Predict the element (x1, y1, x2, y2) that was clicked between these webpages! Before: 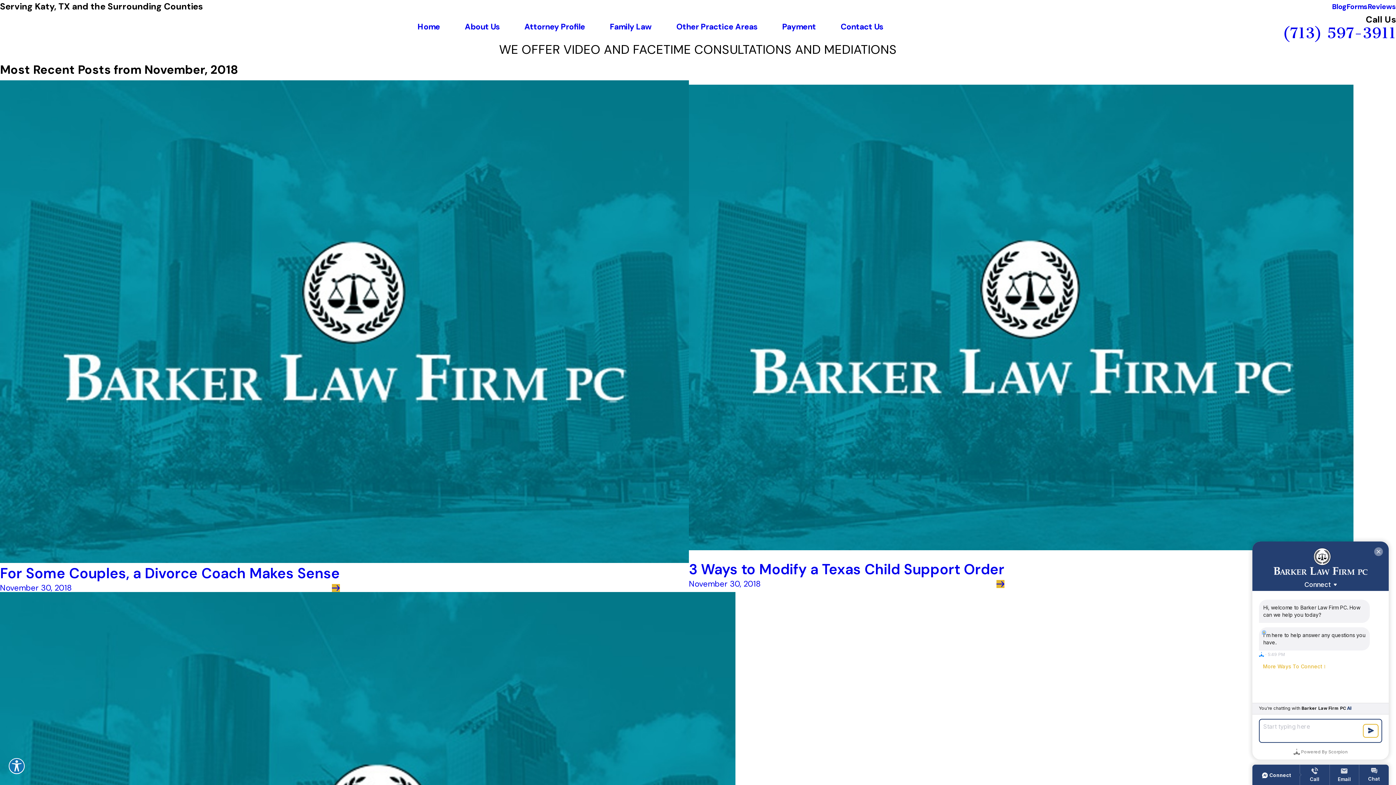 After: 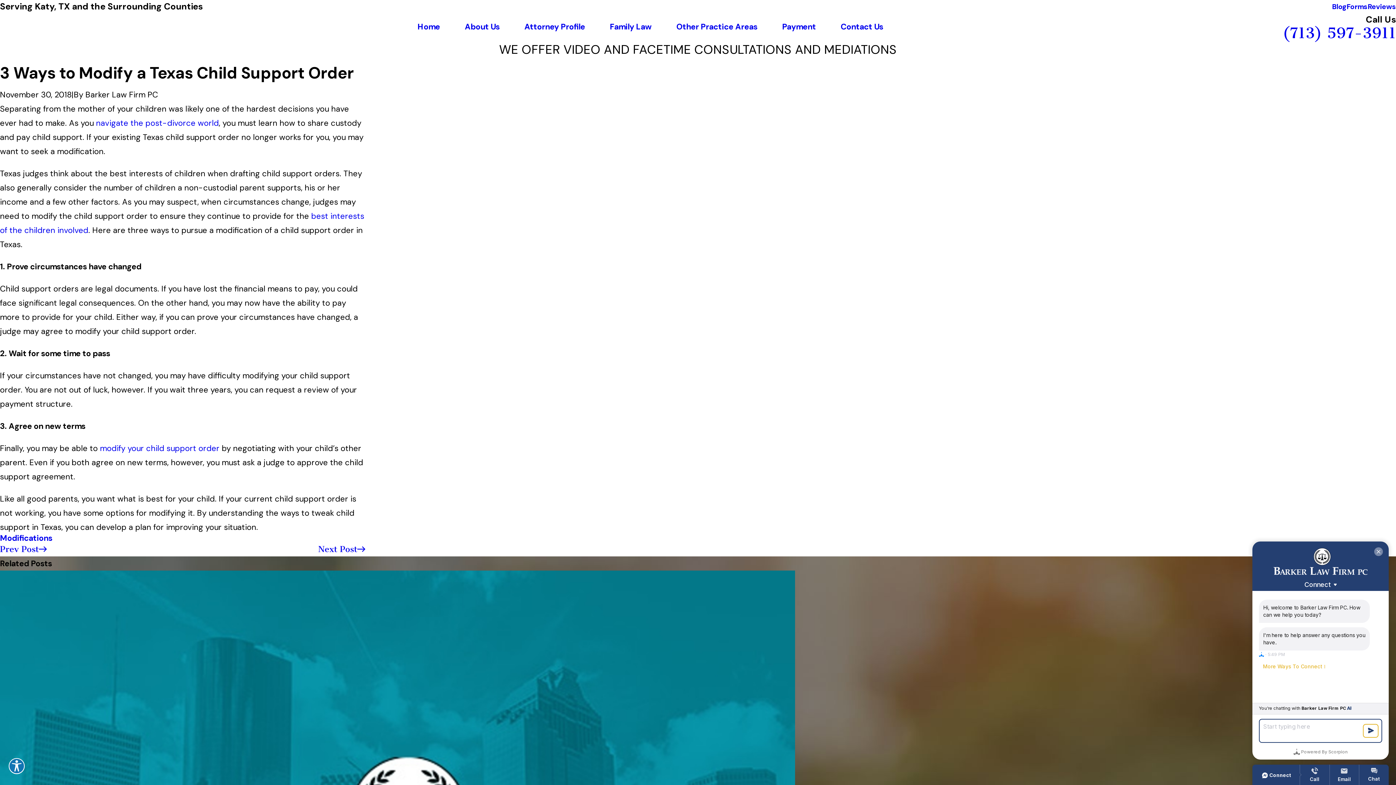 Action: label: 3 Ways to Modify a Texas Child Support Order
November 30, 2018 bbox: (689, 80, 1353, 592)